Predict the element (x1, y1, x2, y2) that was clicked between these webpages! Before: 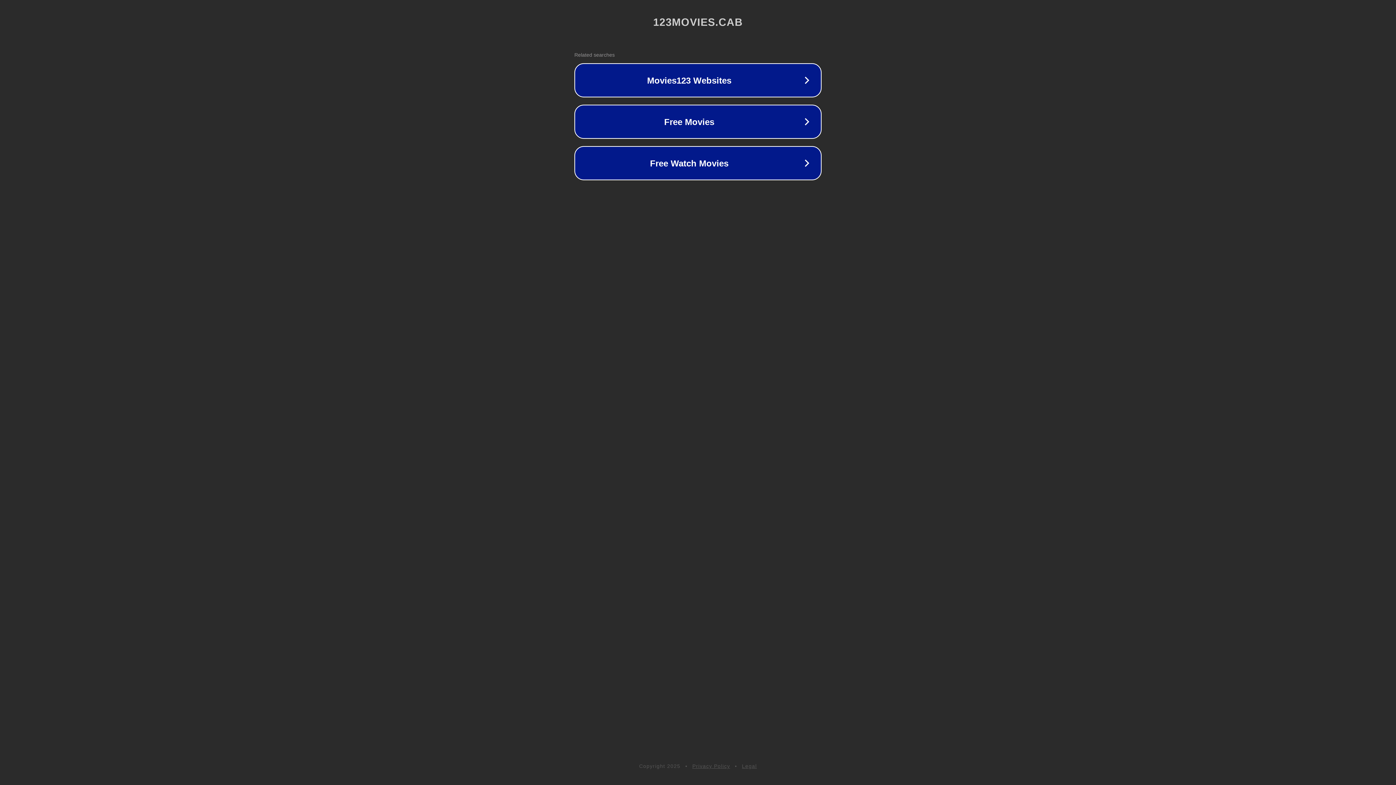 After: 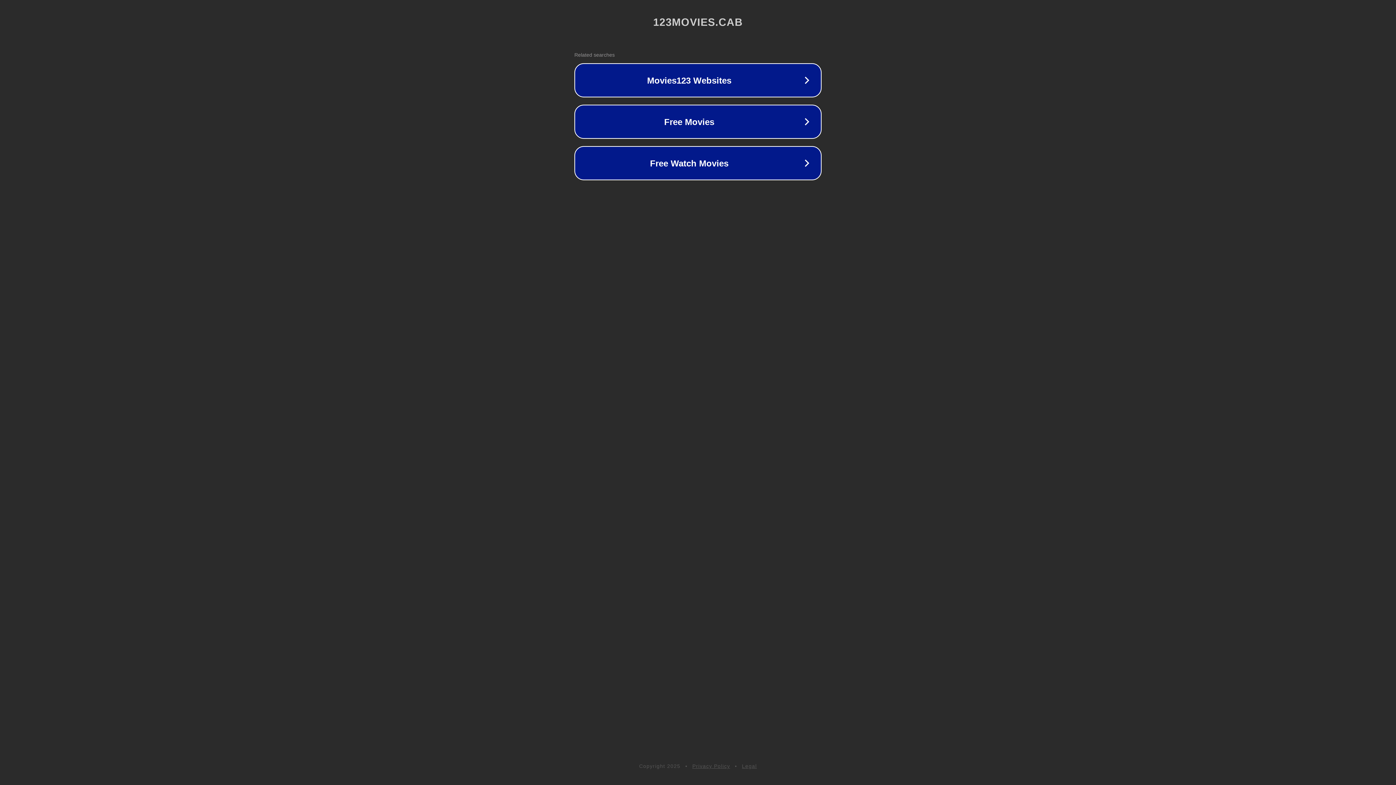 Action: label: Privacy Policy bbox: (692, 763, 730, 769)